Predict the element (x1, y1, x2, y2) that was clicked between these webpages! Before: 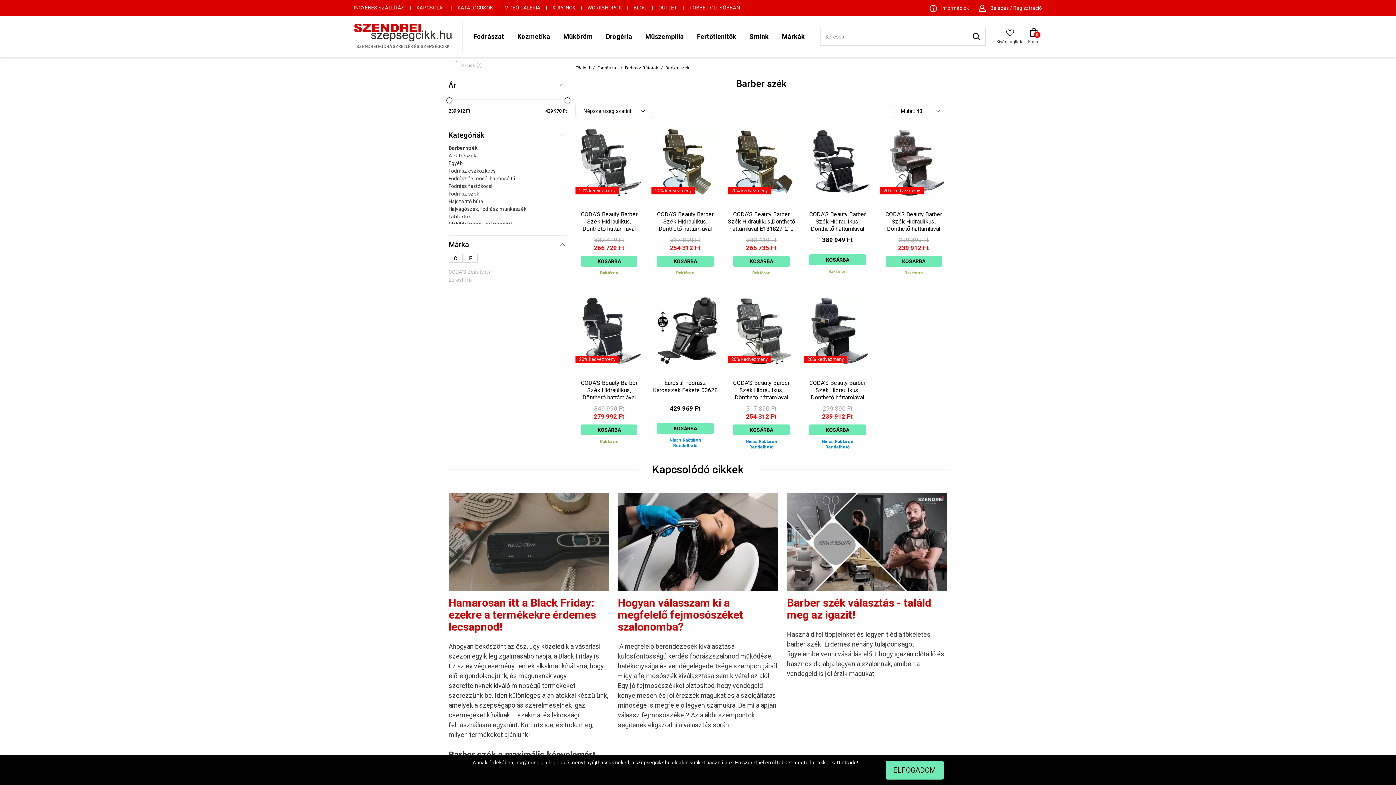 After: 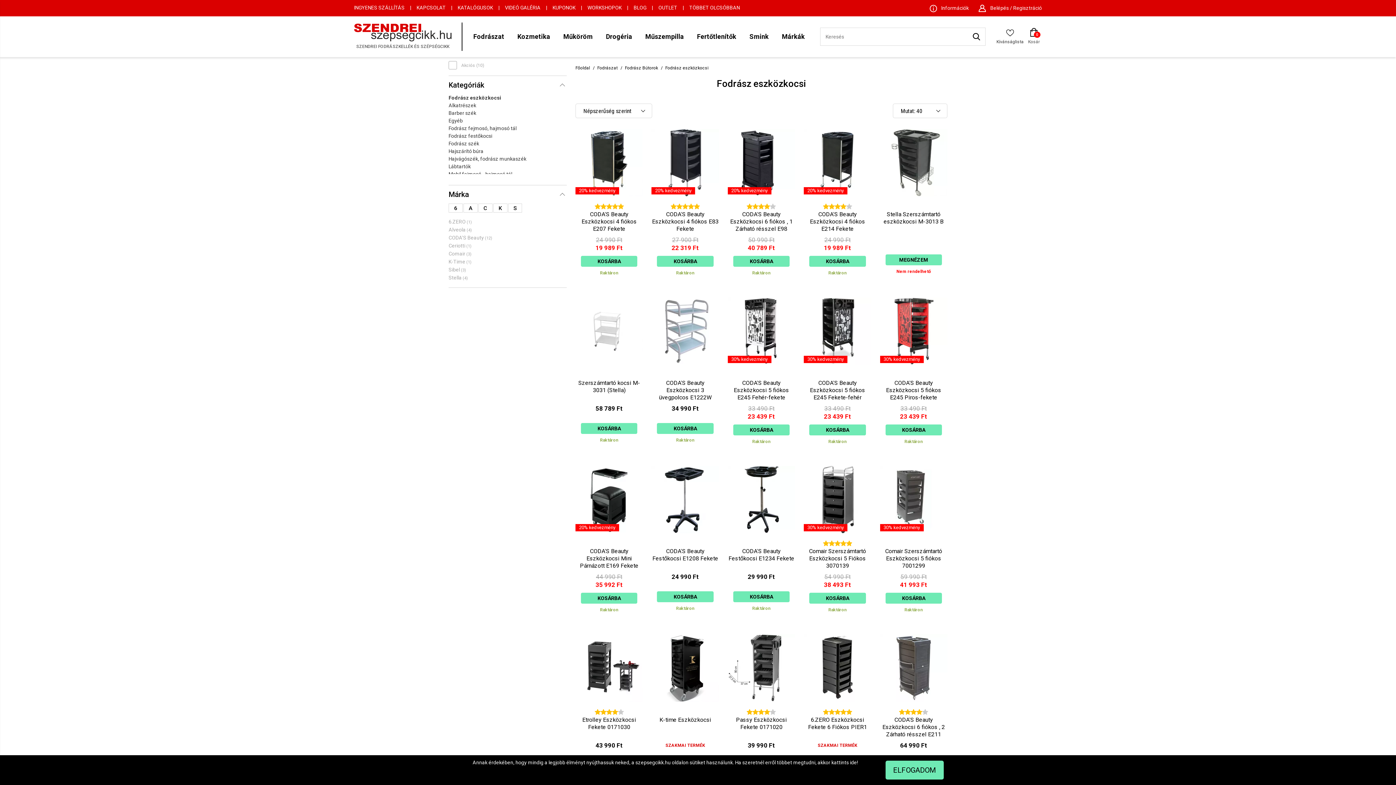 Action: bbox: (448, 168, 496, 173) label: Fodrász eszközkocsi